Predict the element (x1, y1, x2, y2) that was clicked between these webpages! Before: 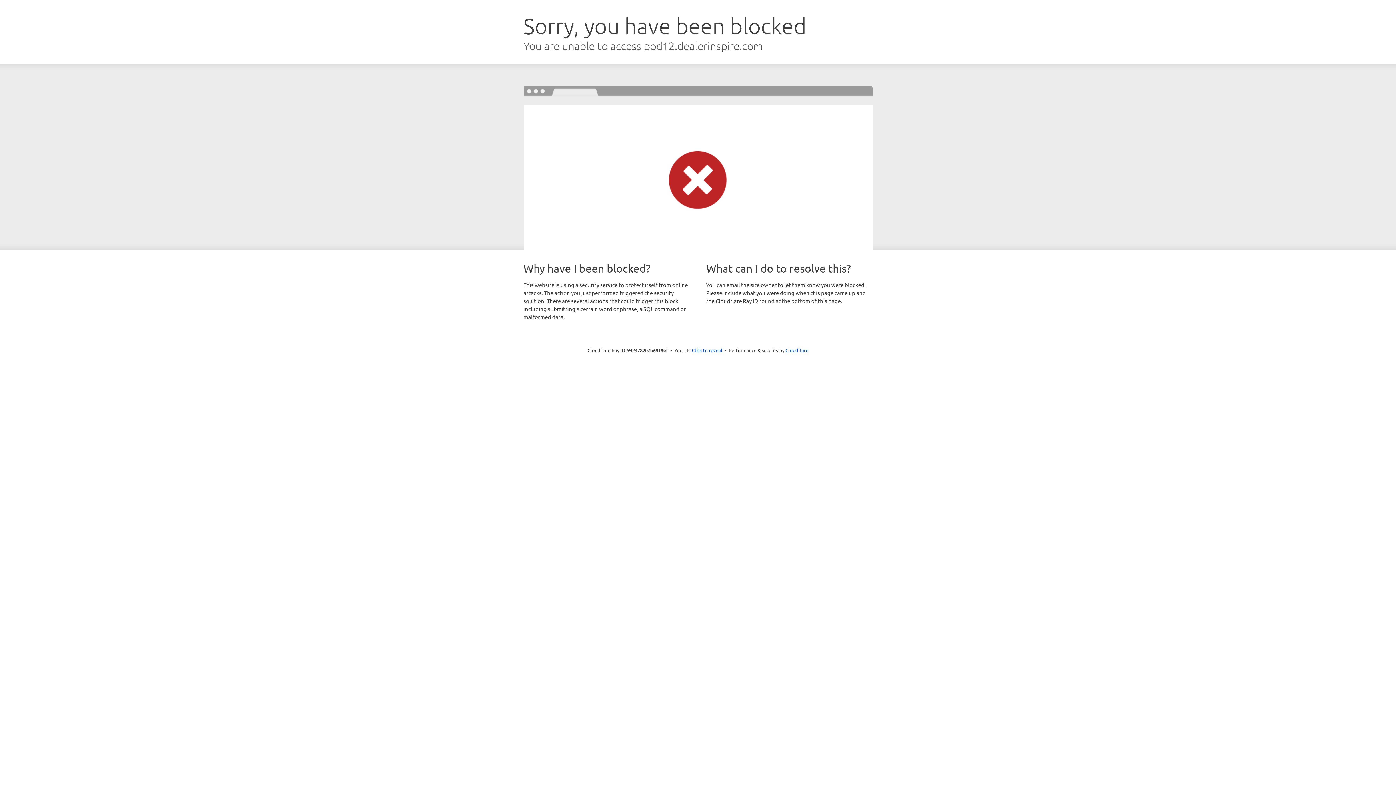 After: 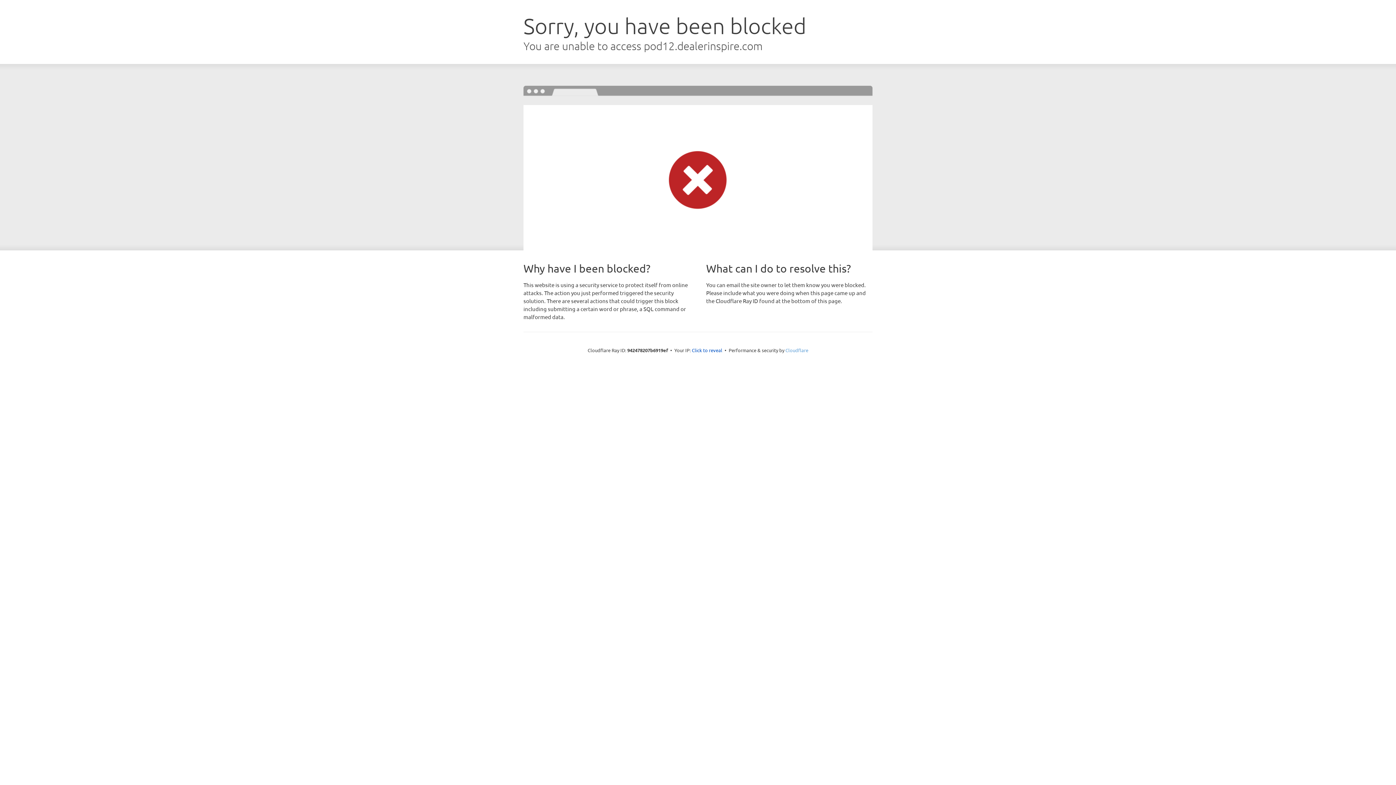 Action: label: Cloudflare bbox: (785, 347, 808, 353)